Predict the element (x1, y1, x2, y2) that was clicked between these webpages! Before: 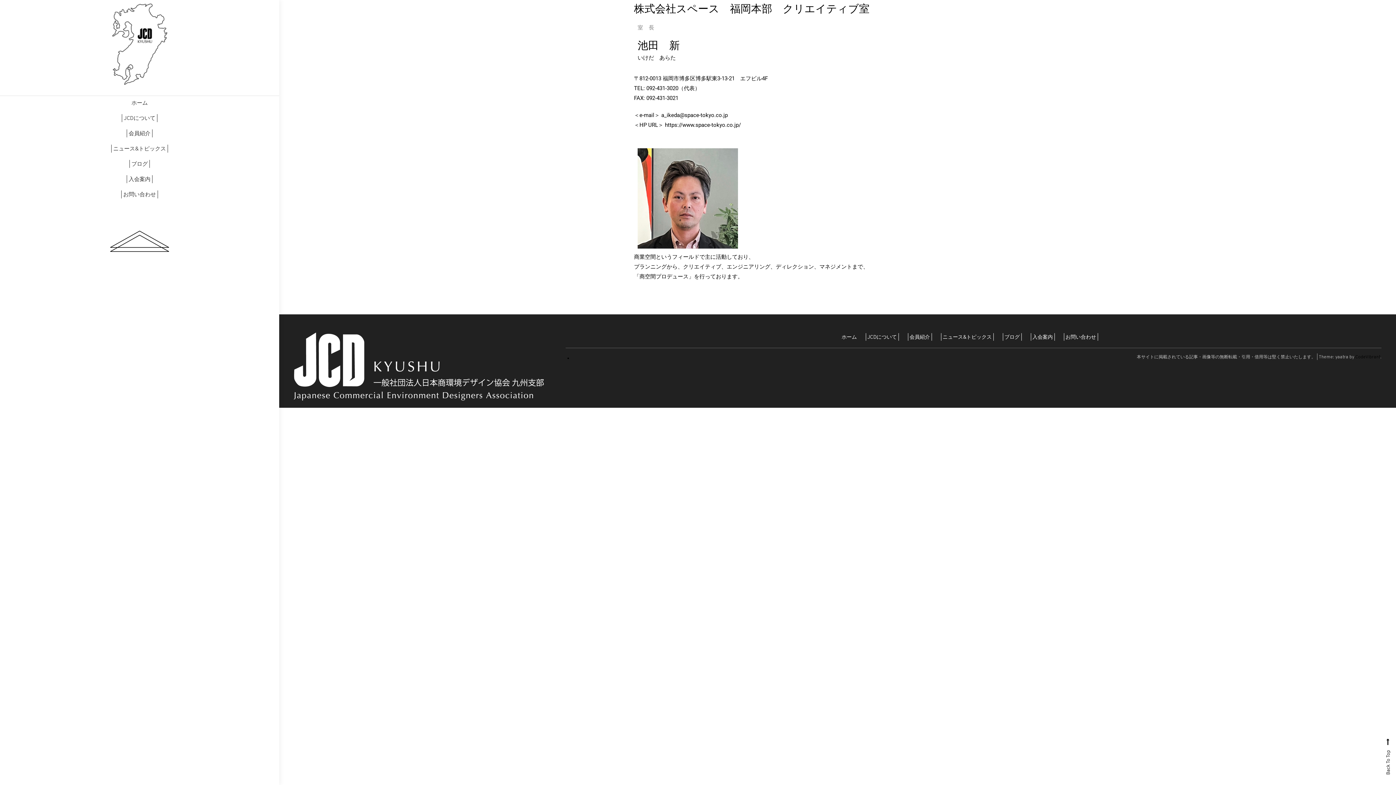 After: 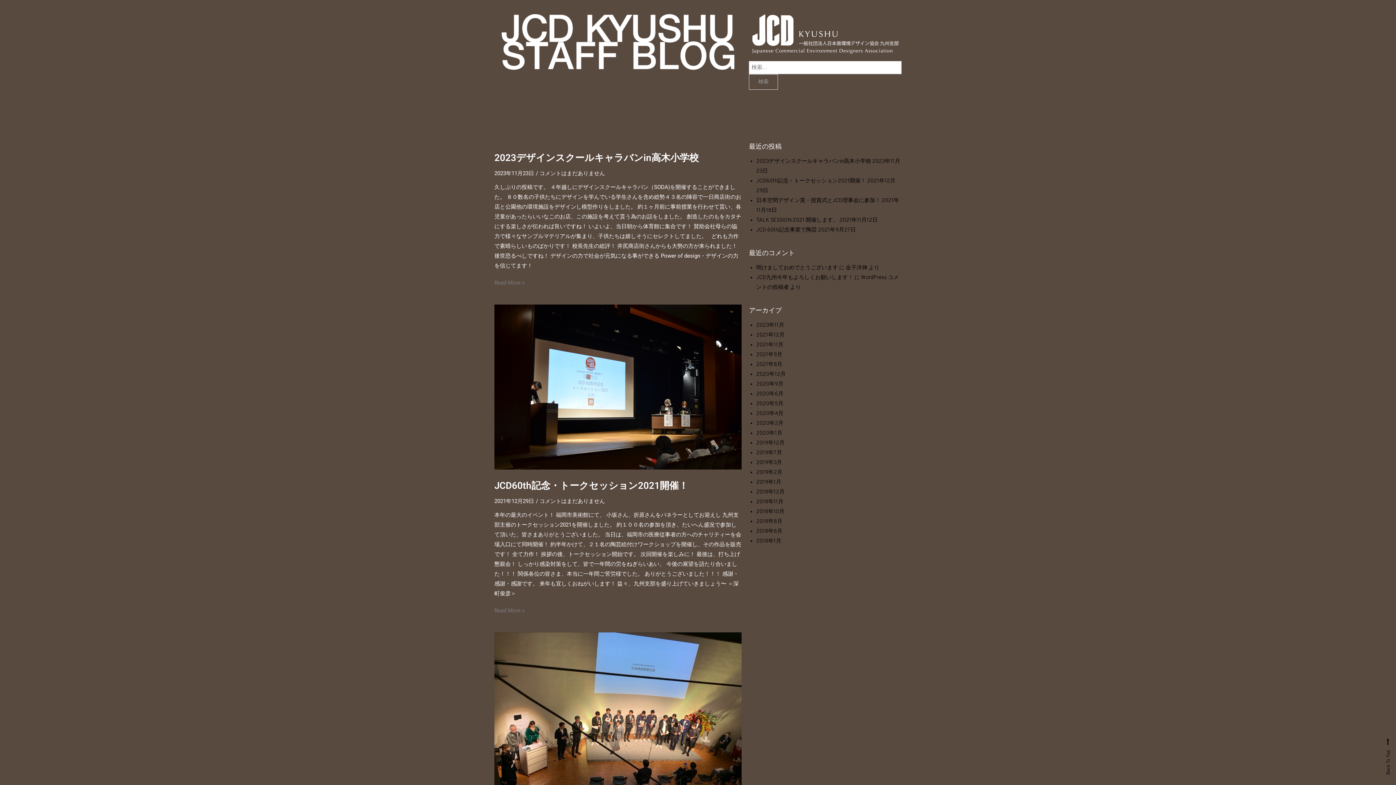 Action: bbox: (0, 141, 279, 157) label: | ニュース&トピックス |